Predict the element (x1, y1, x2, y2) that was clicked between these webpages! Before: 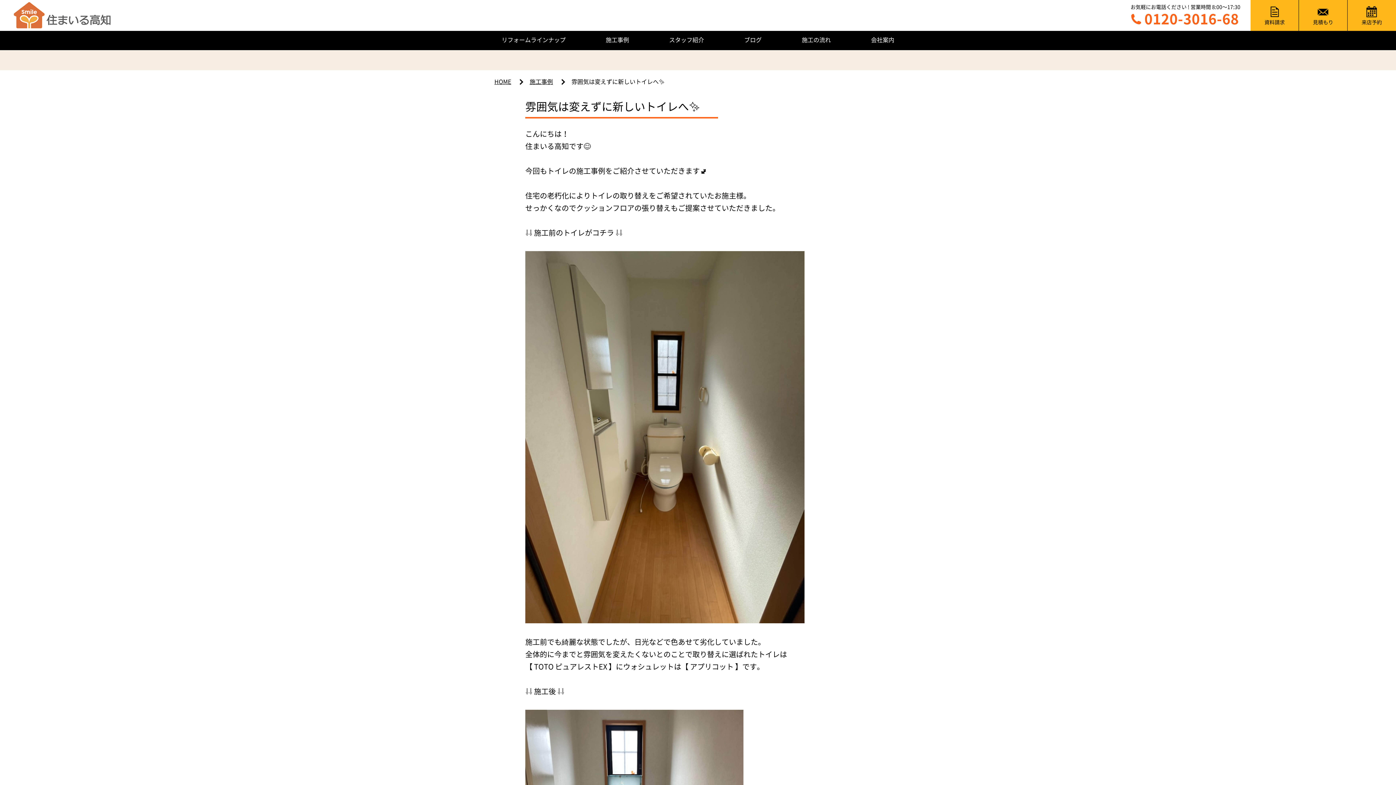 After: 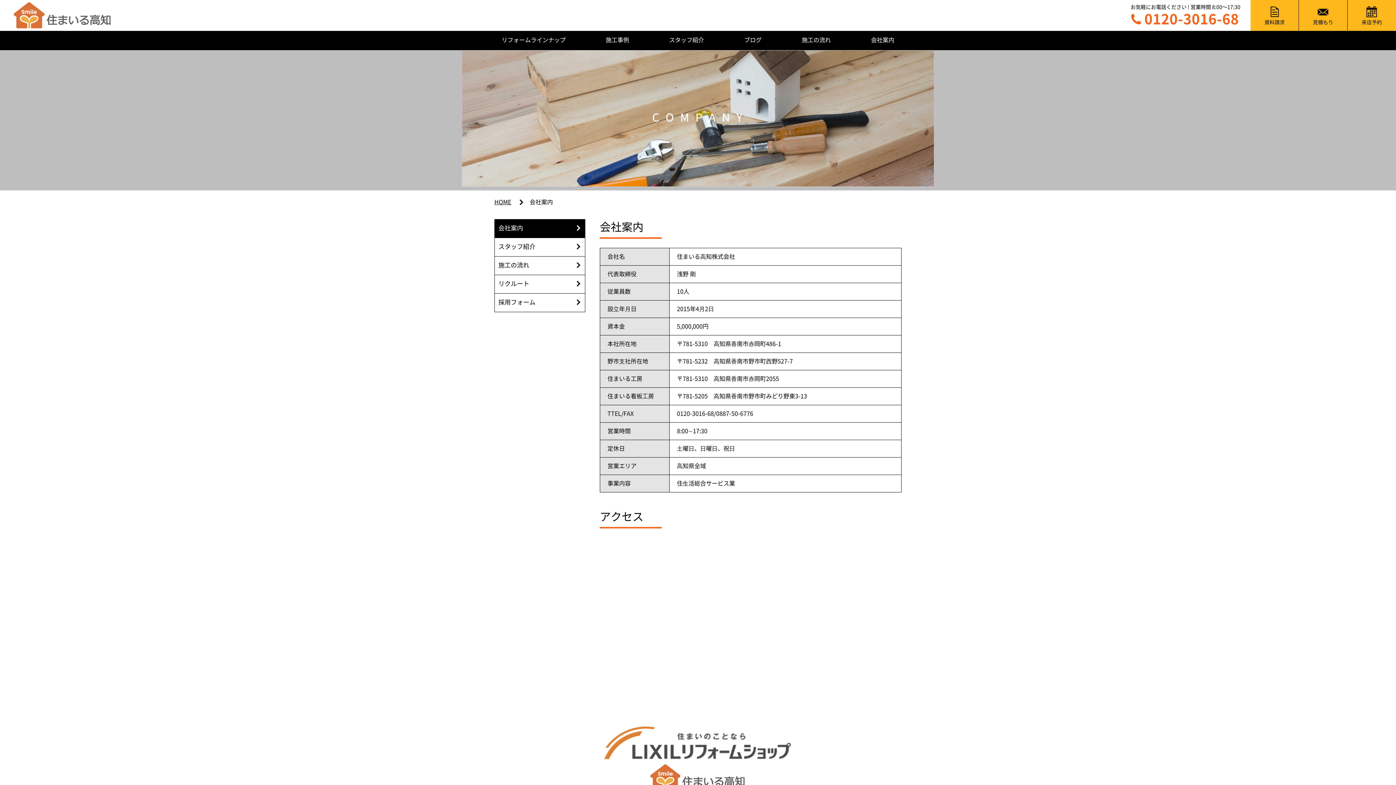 Action: bbox: (863, 30, 901, 50) label: 会社案内